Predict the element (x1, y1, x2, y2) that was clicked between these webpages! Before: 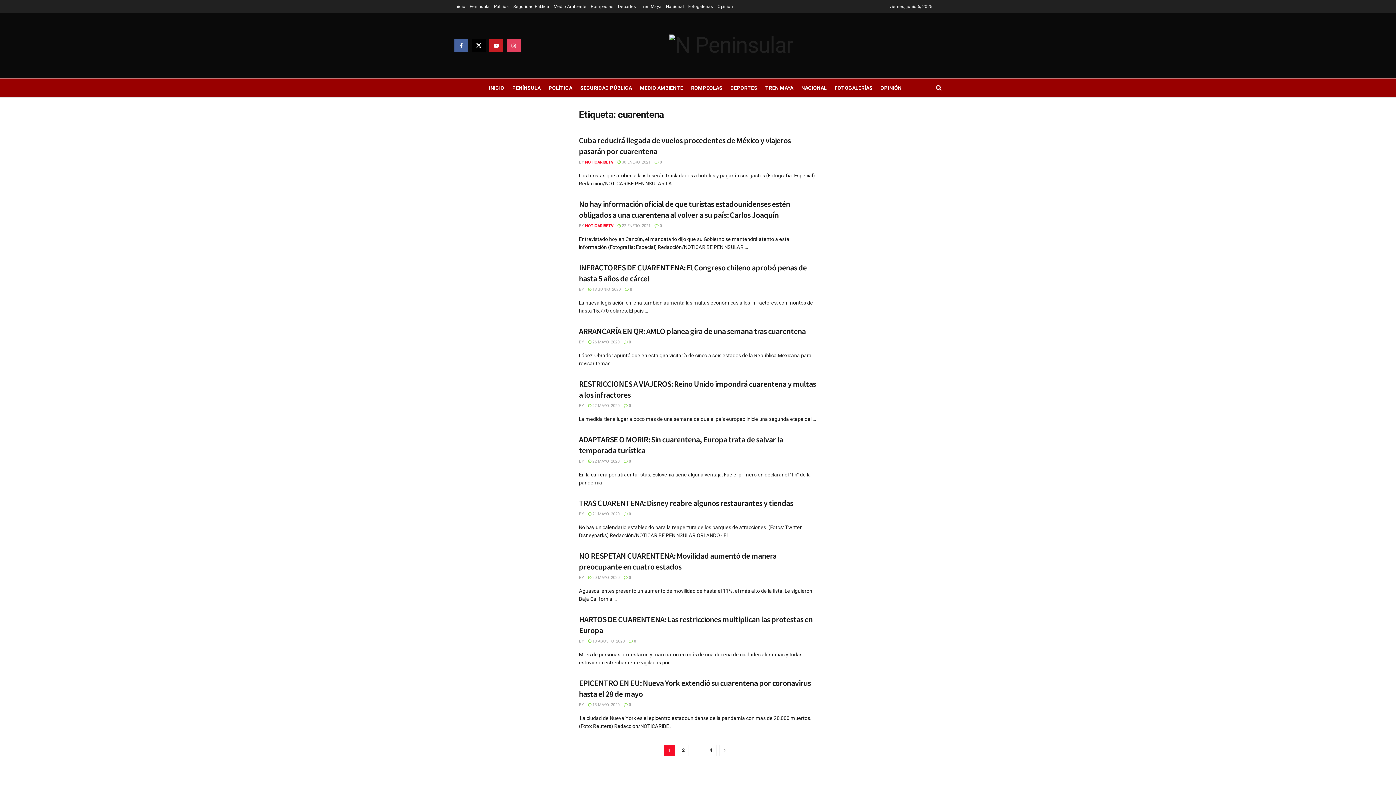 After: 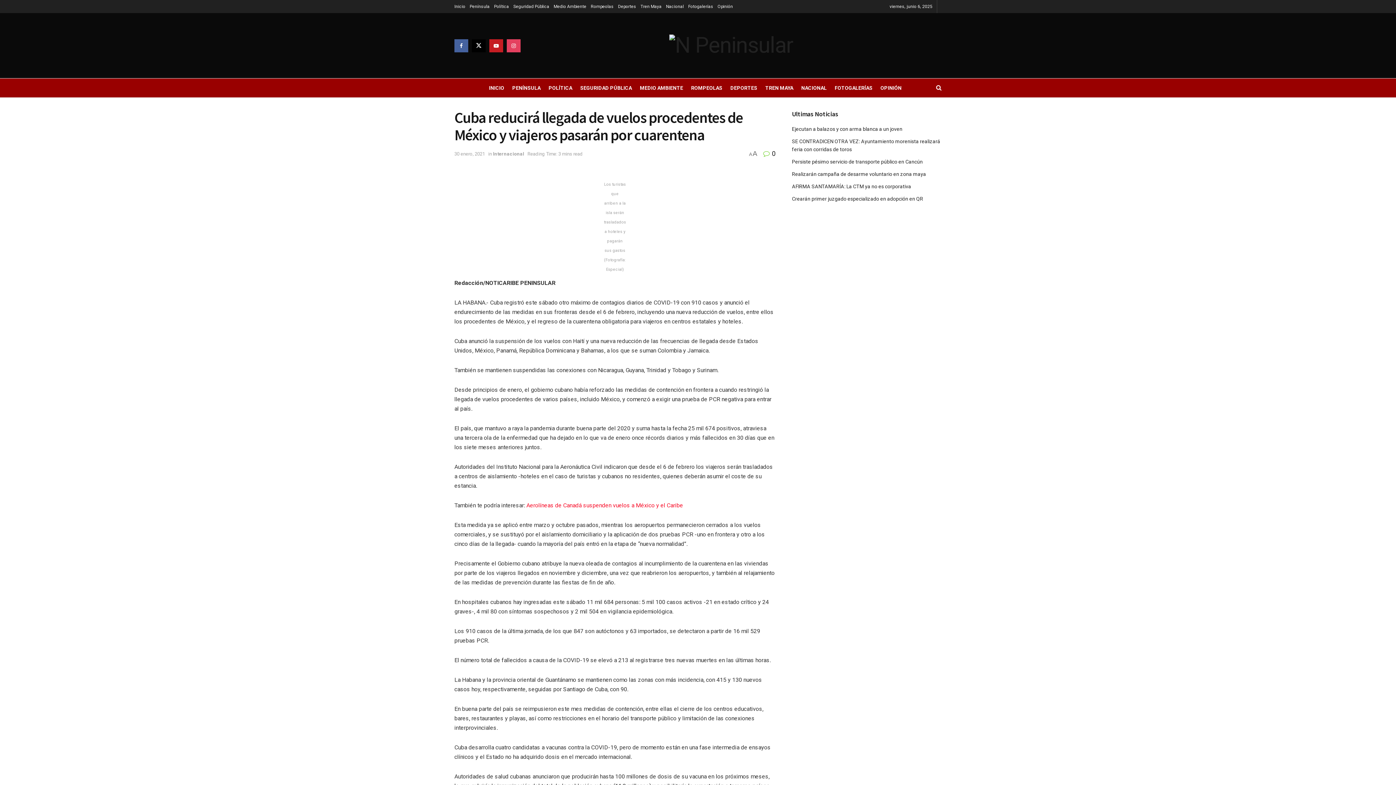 Action: bbox: (654, 160, 662, 164) label:  0